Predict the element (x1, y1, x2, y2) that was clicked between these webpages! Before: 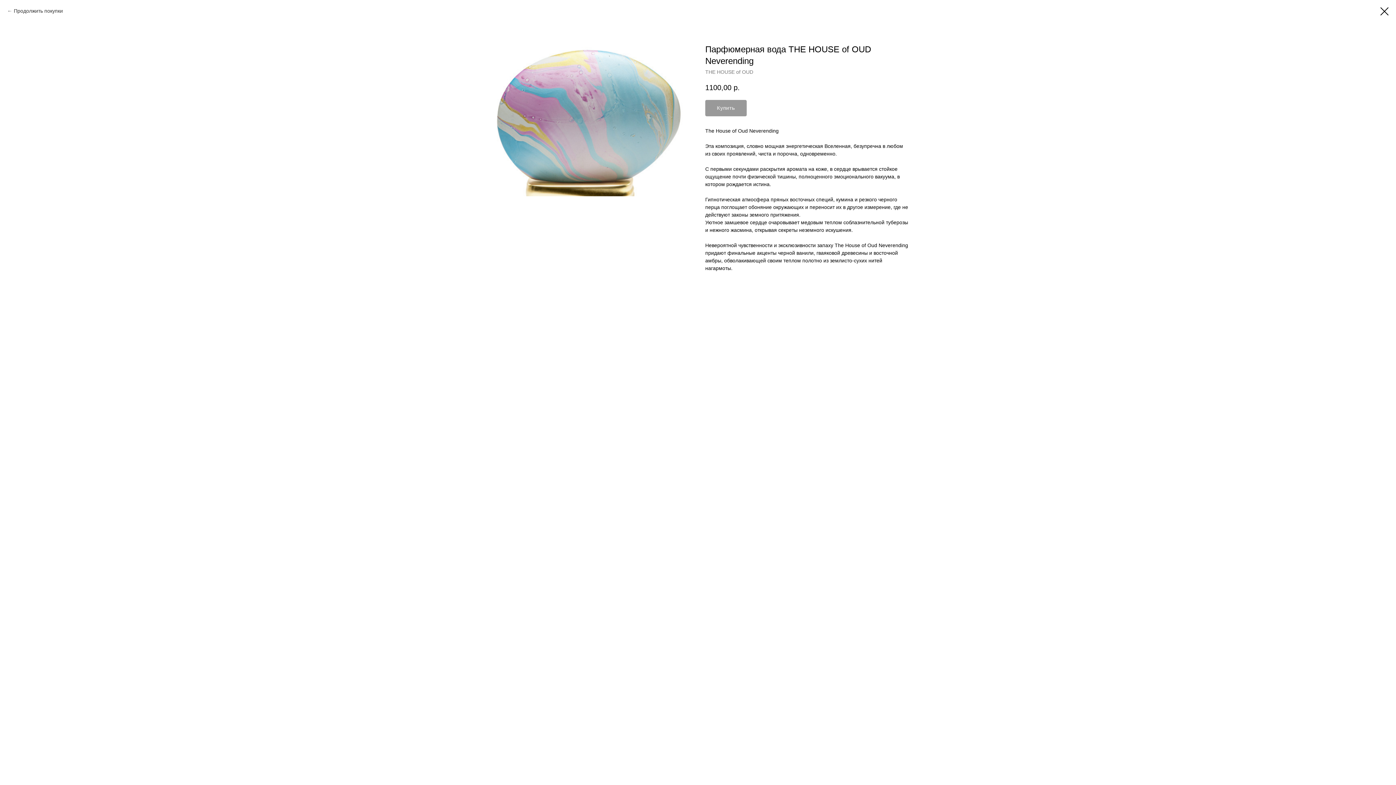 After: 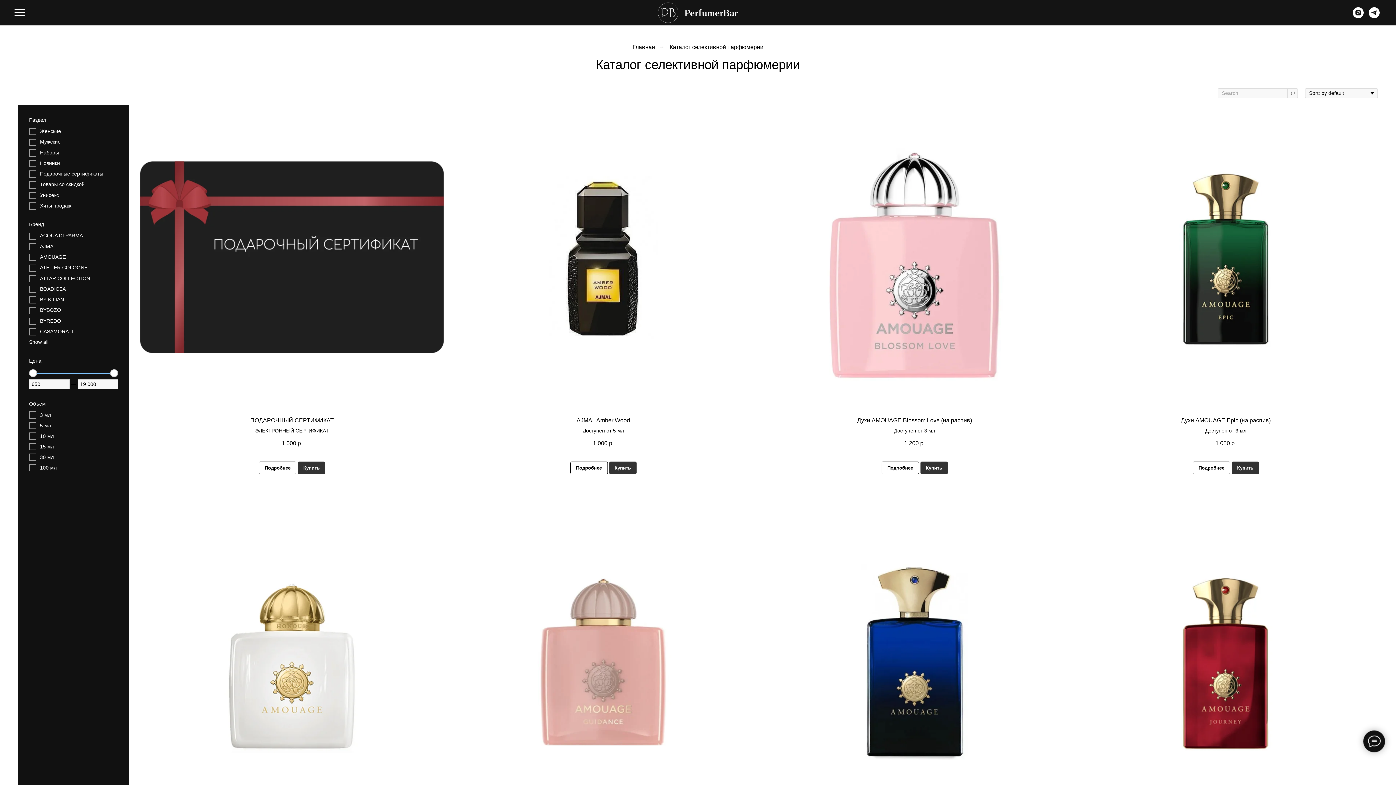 Action: bbox: (1380, 7, 1389, 15)